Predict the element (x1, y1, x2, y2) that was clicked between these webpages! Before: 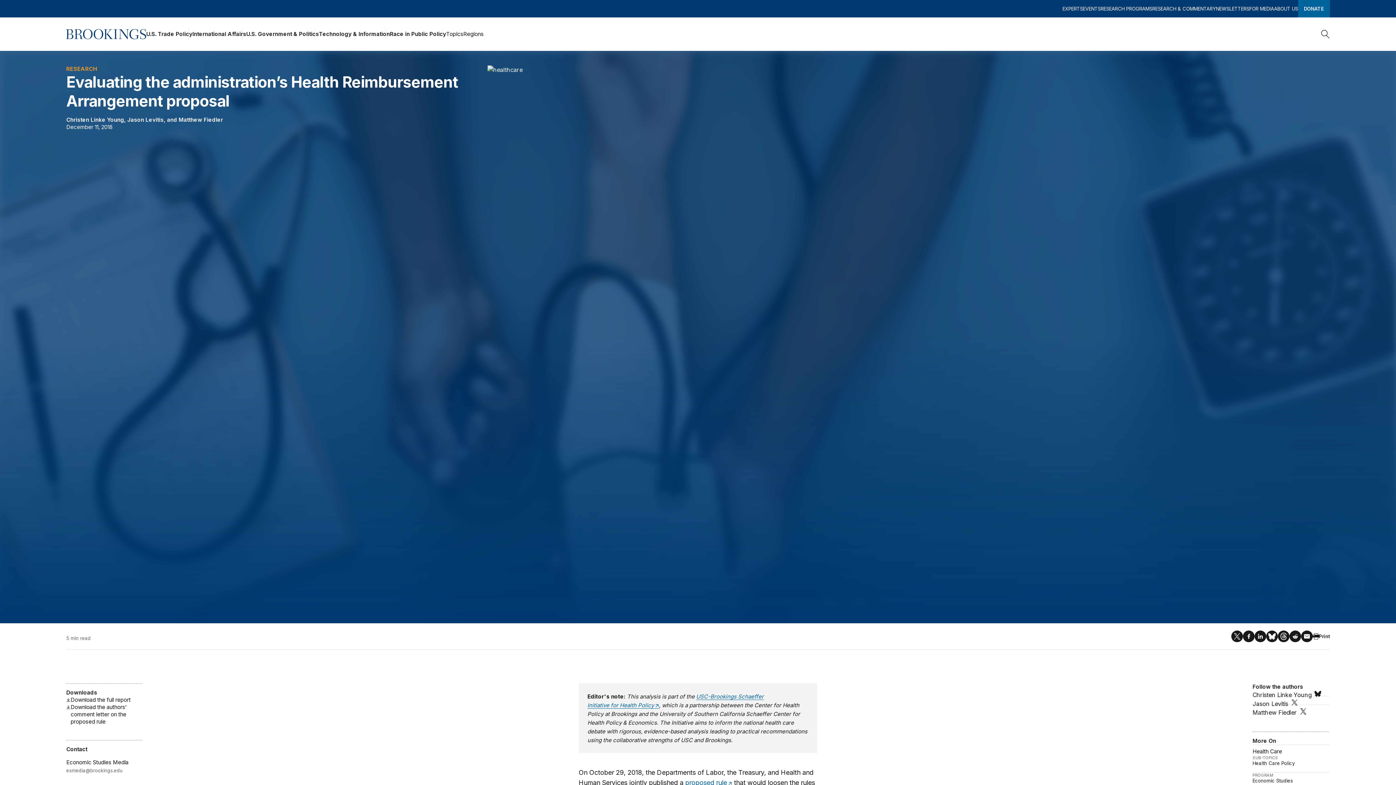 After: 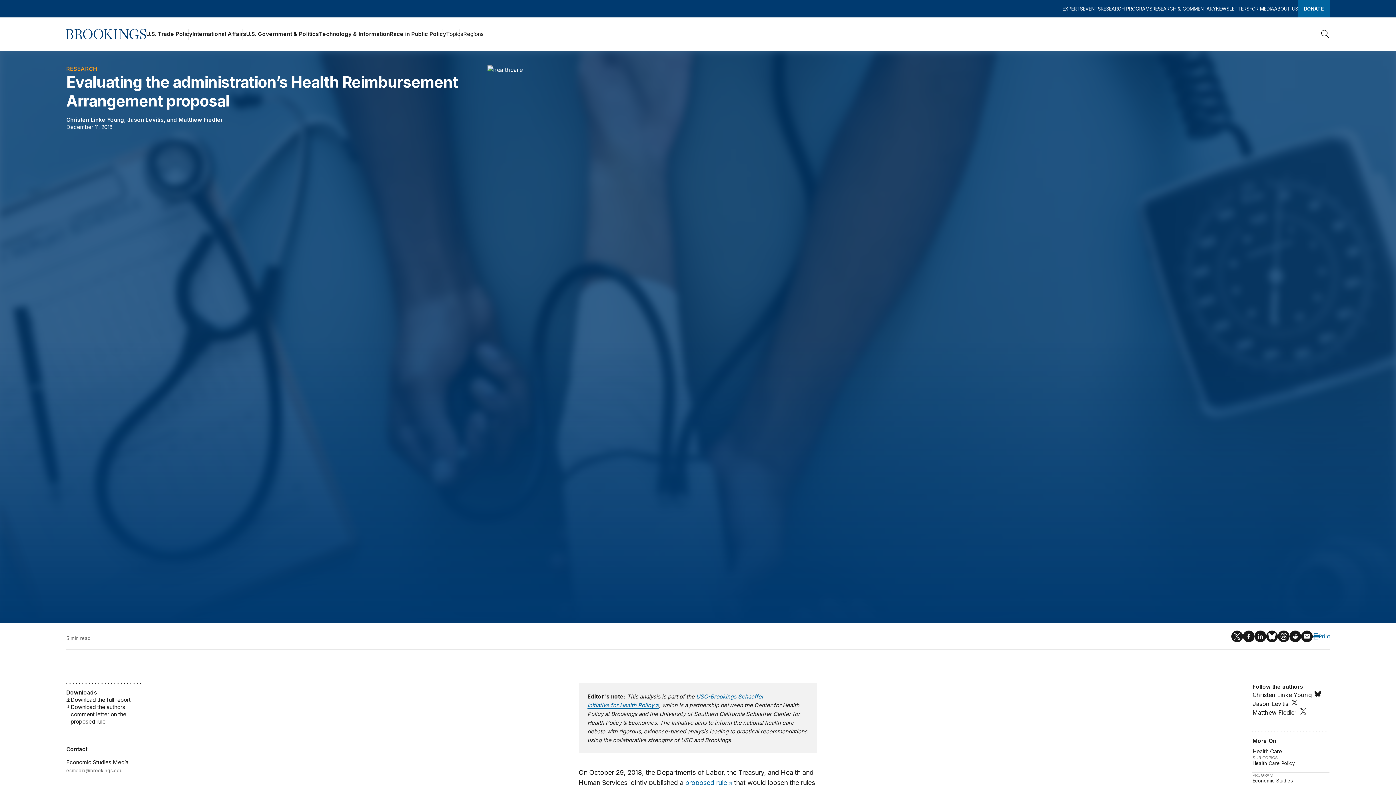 Action: label: Print bbox: (1313, 630, 1329, 642)